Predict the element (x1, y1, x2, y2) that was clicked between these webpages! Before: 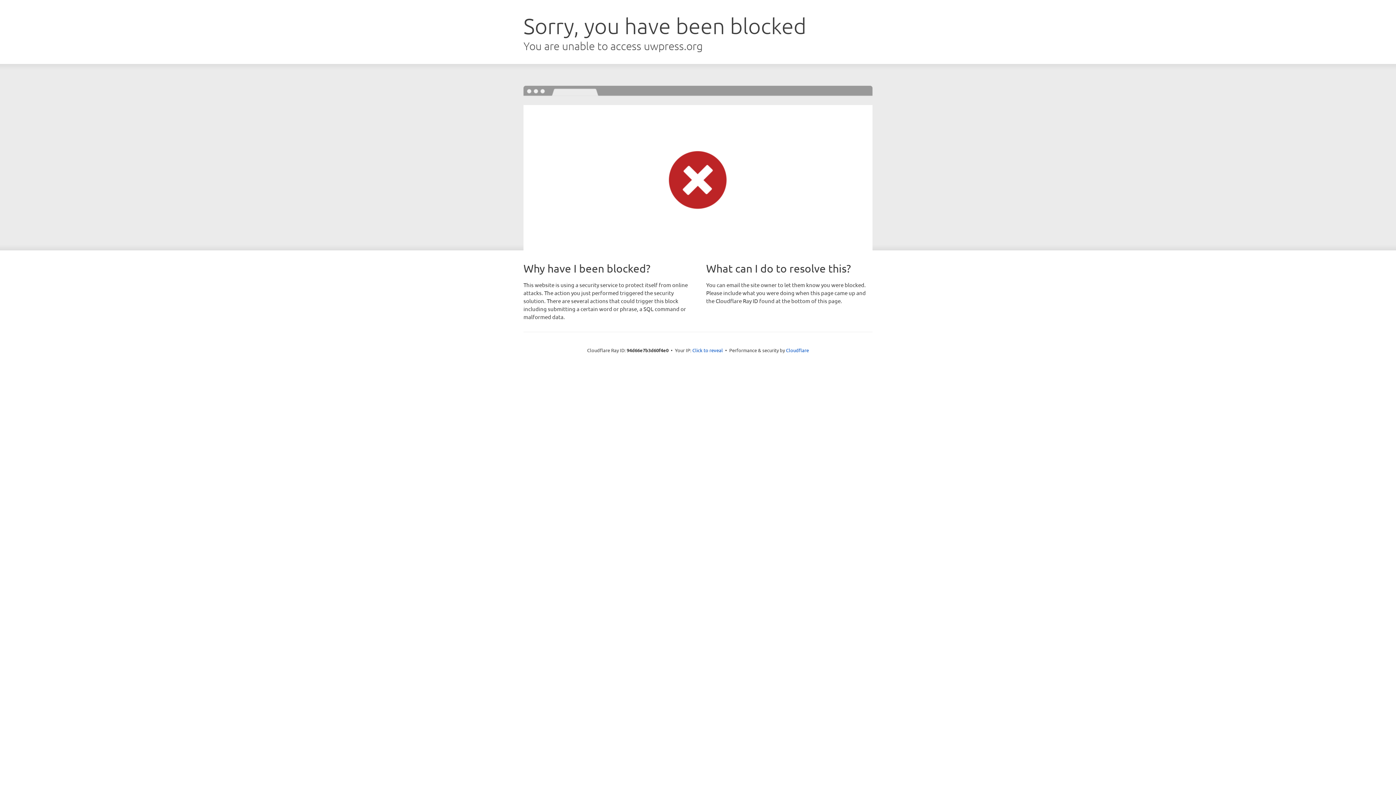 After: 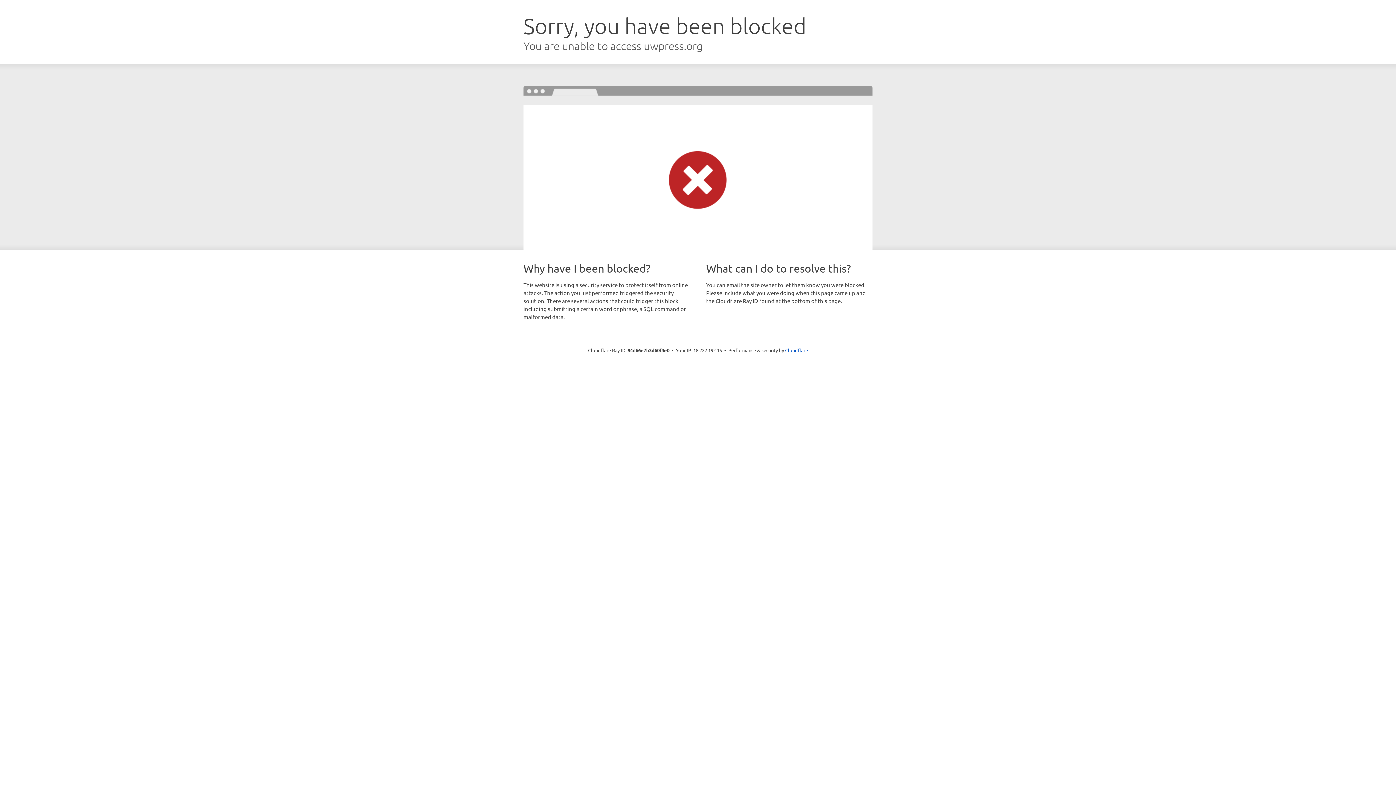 Action: label: Click to reveal bbox: (692, 346, 723, 353)